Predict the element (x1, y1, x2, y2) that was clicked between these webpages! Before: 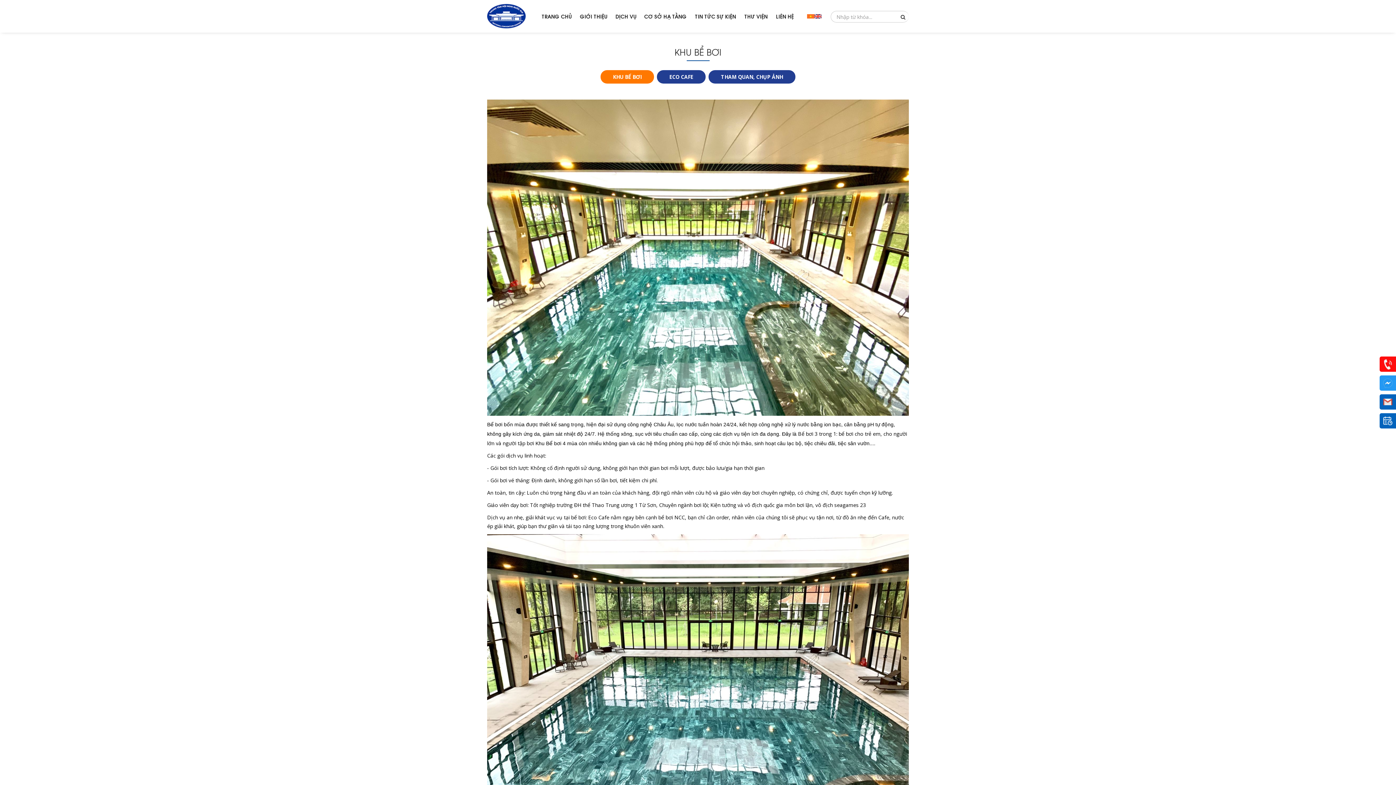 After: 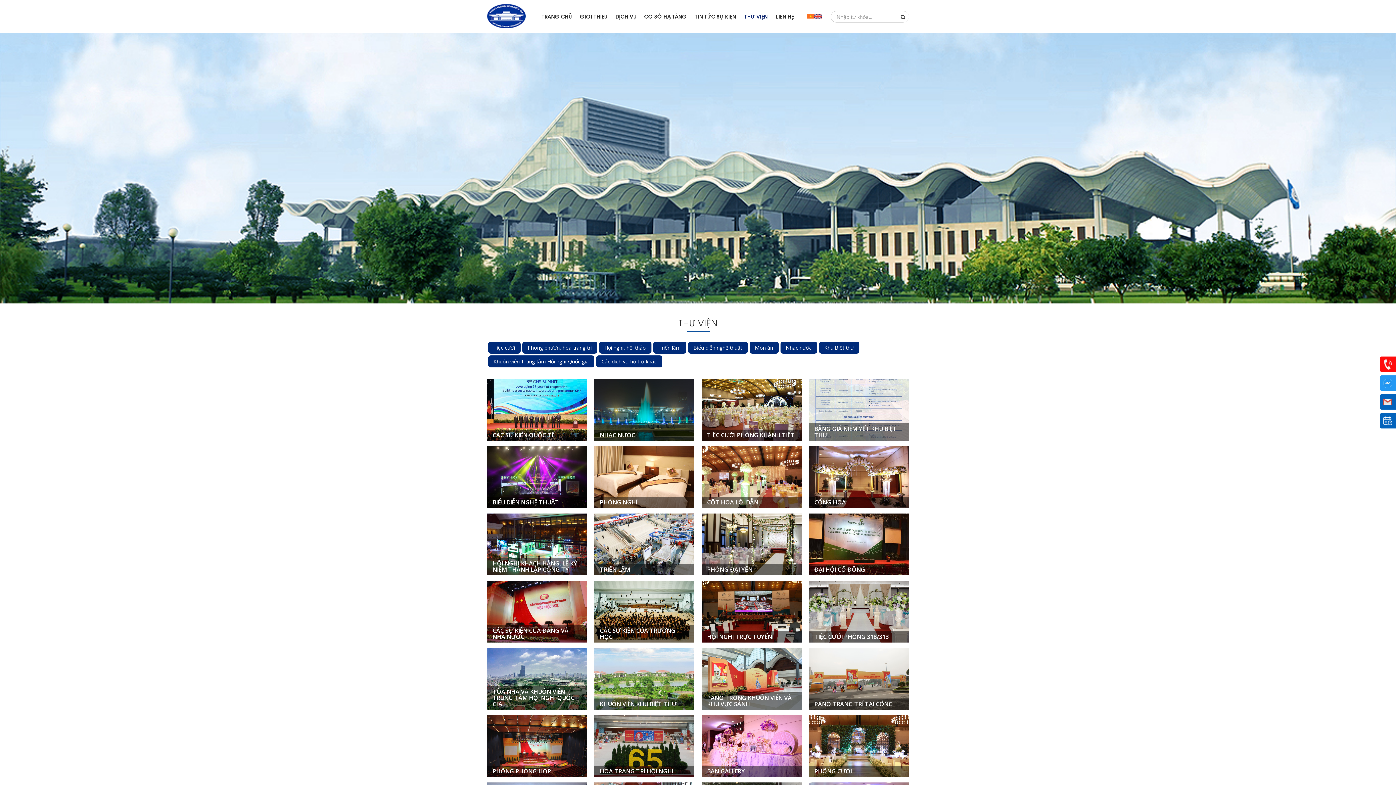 Action: label: THƯ VIỆN bbox: (740, 0, 771, 32)